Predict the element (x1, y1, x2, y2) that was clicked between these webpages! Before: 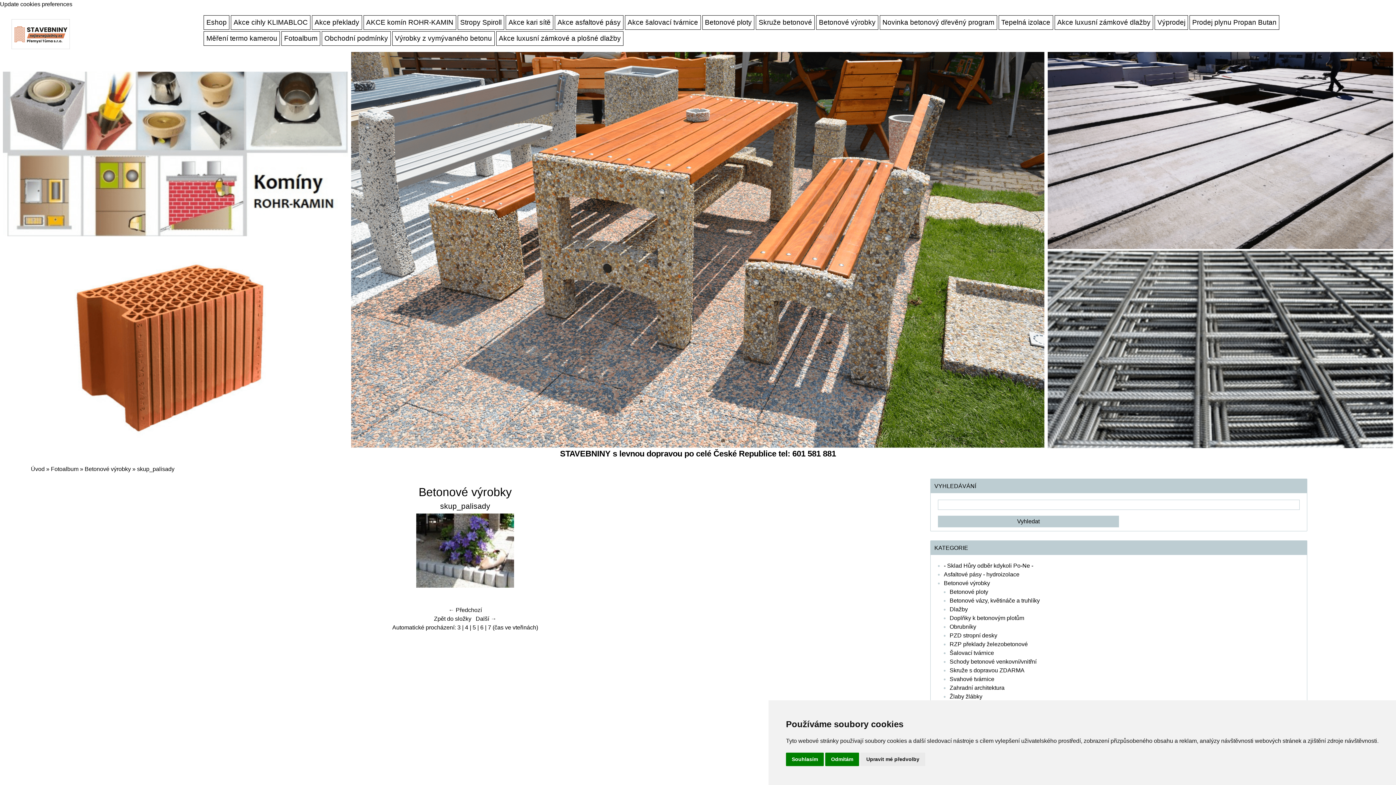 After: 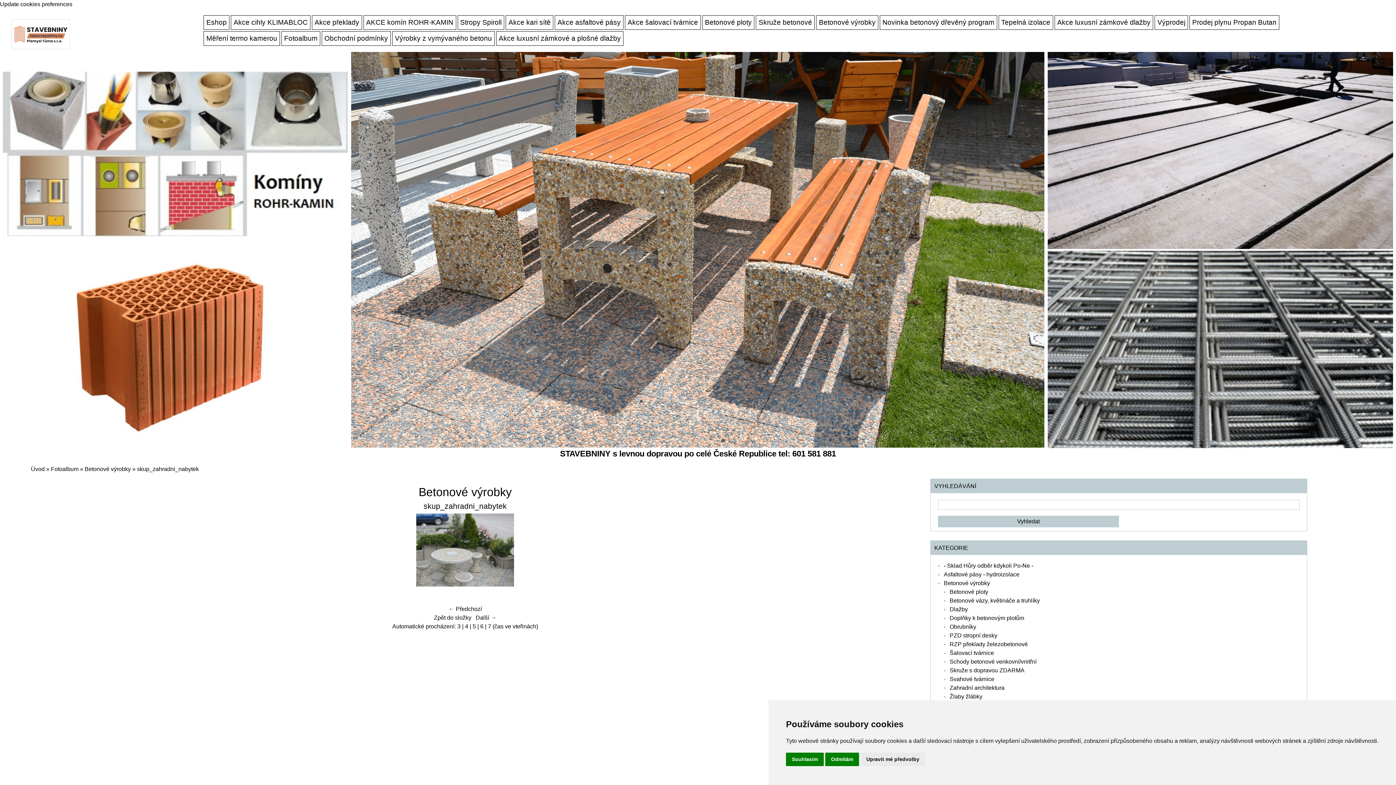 Action: bbox: (475, 616, 496, 622) label: Další →